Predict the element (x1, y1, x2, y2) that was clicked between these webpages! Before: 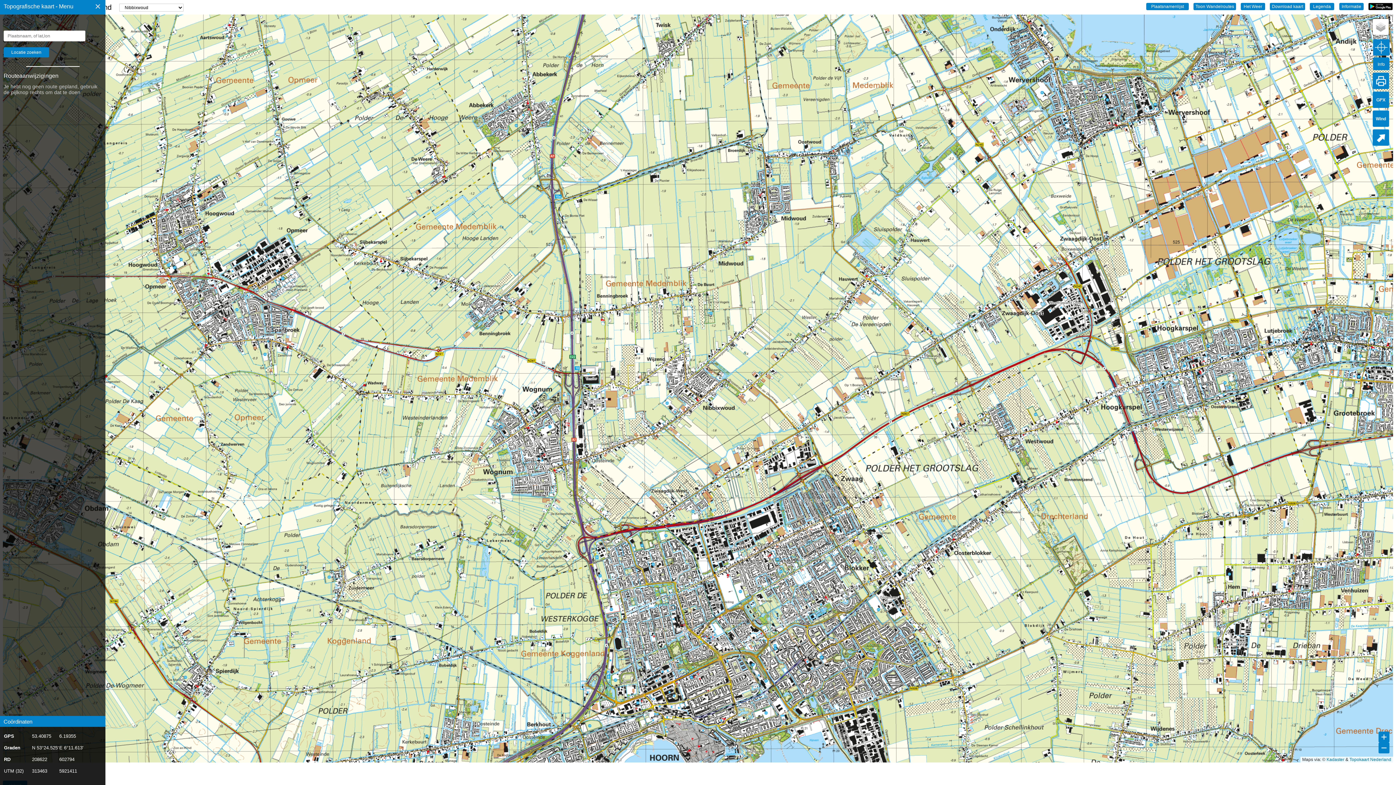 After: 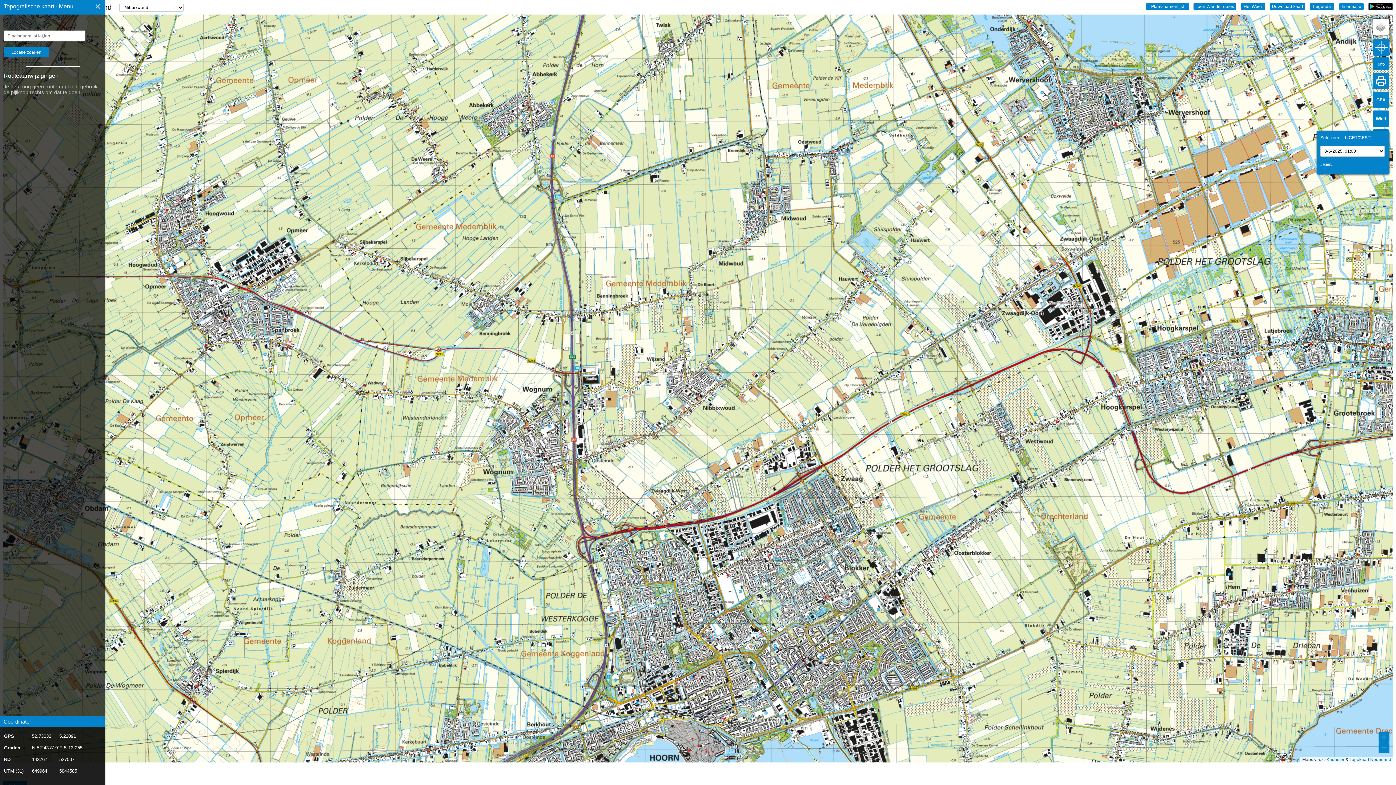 Action: bbox: (1373, 110, 1389, 126) label: Wind